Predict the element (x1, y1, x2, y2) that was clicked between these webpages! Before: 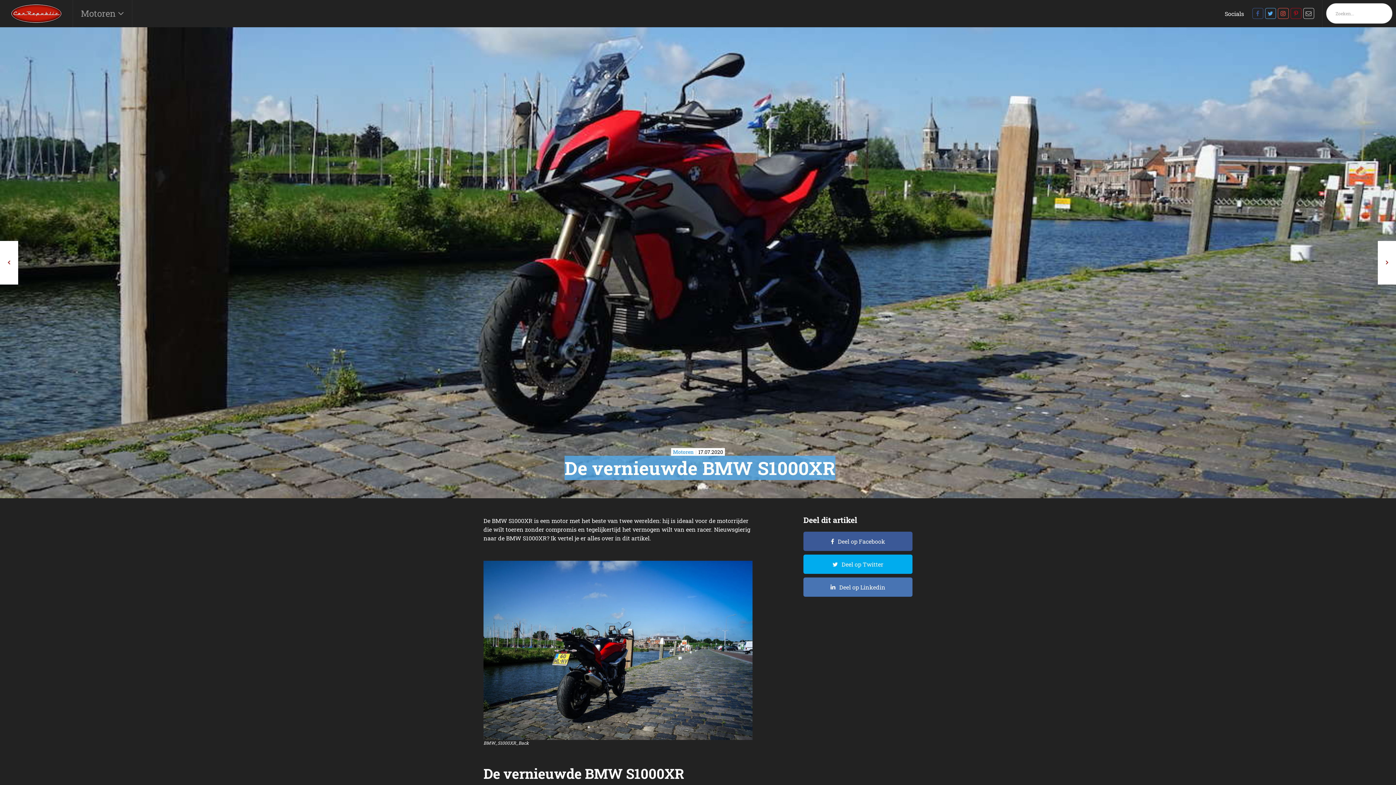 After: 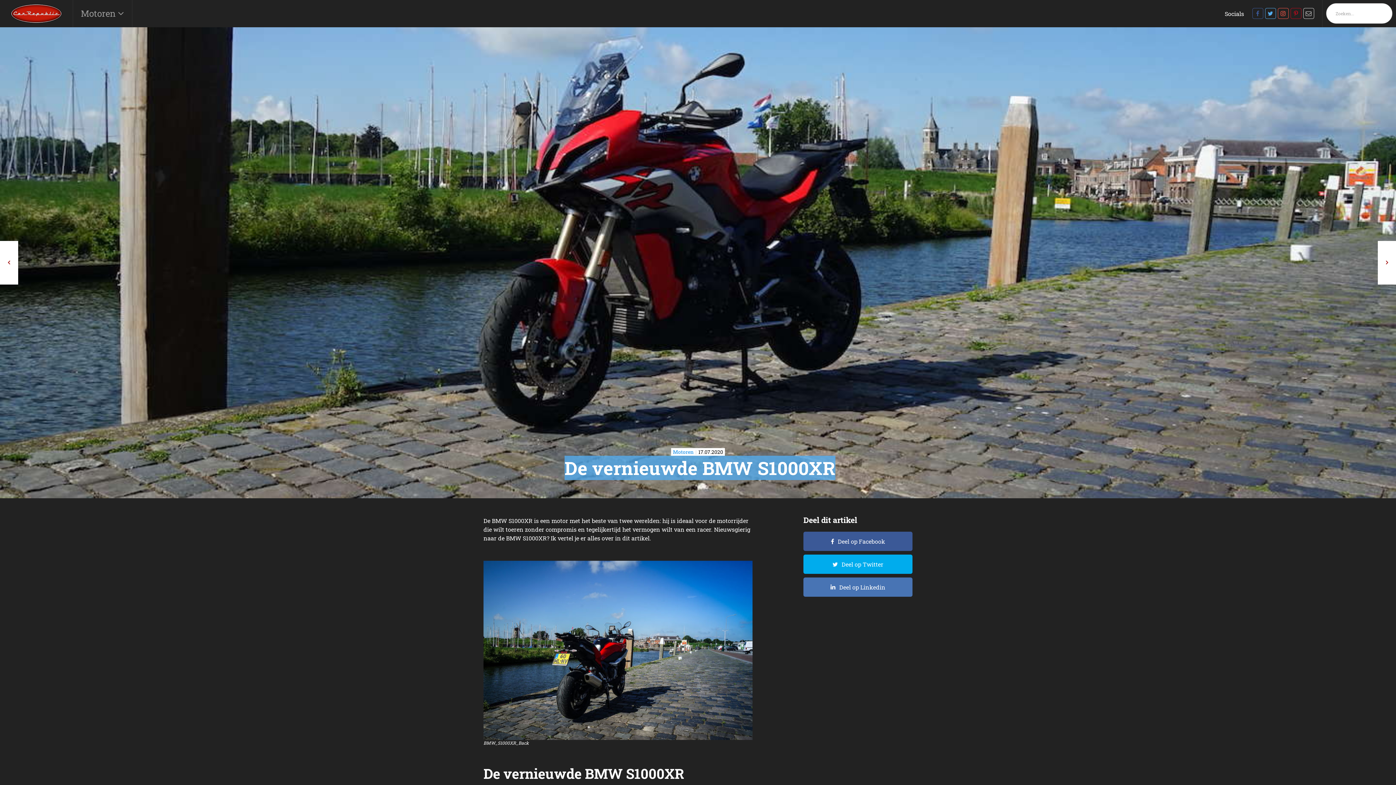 Action: bbox: (1326, 13, 1333, 23)